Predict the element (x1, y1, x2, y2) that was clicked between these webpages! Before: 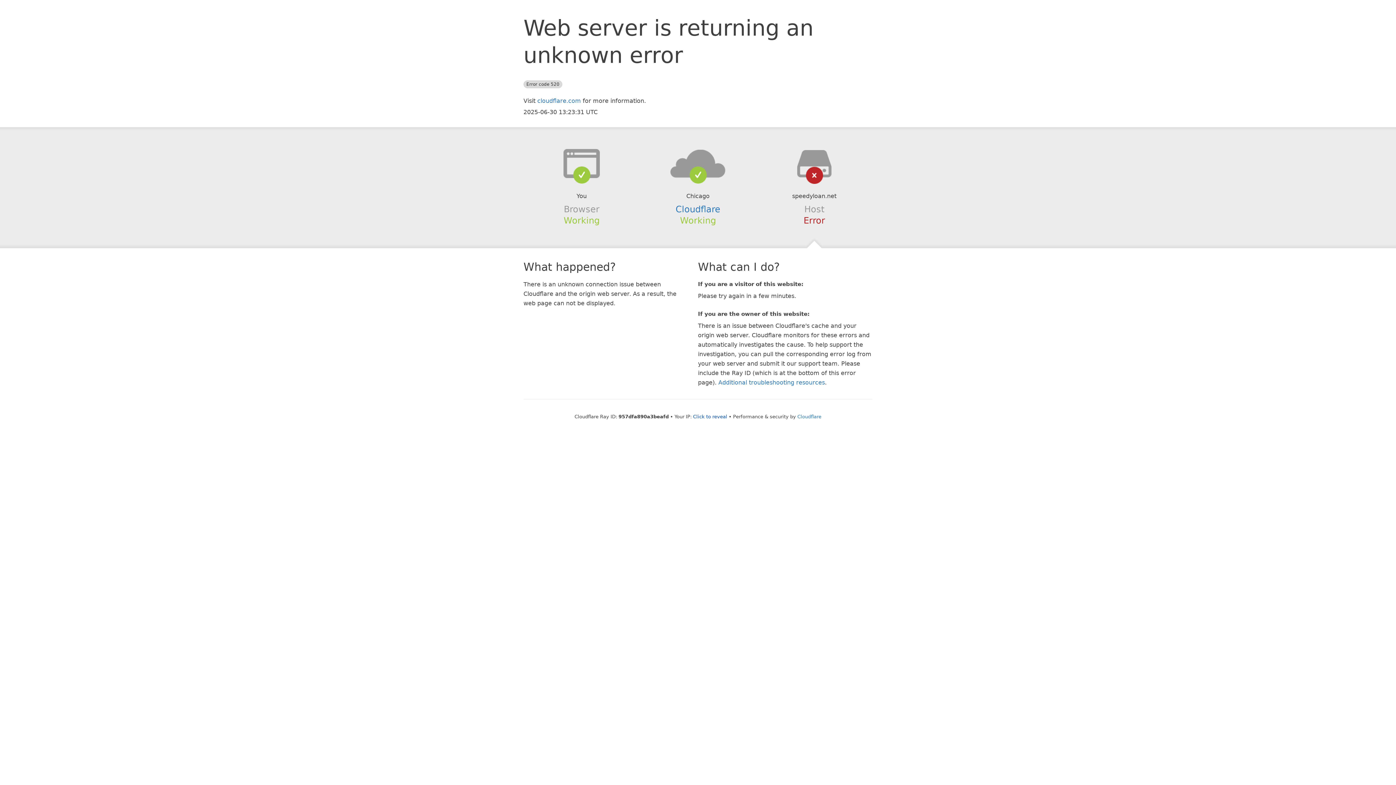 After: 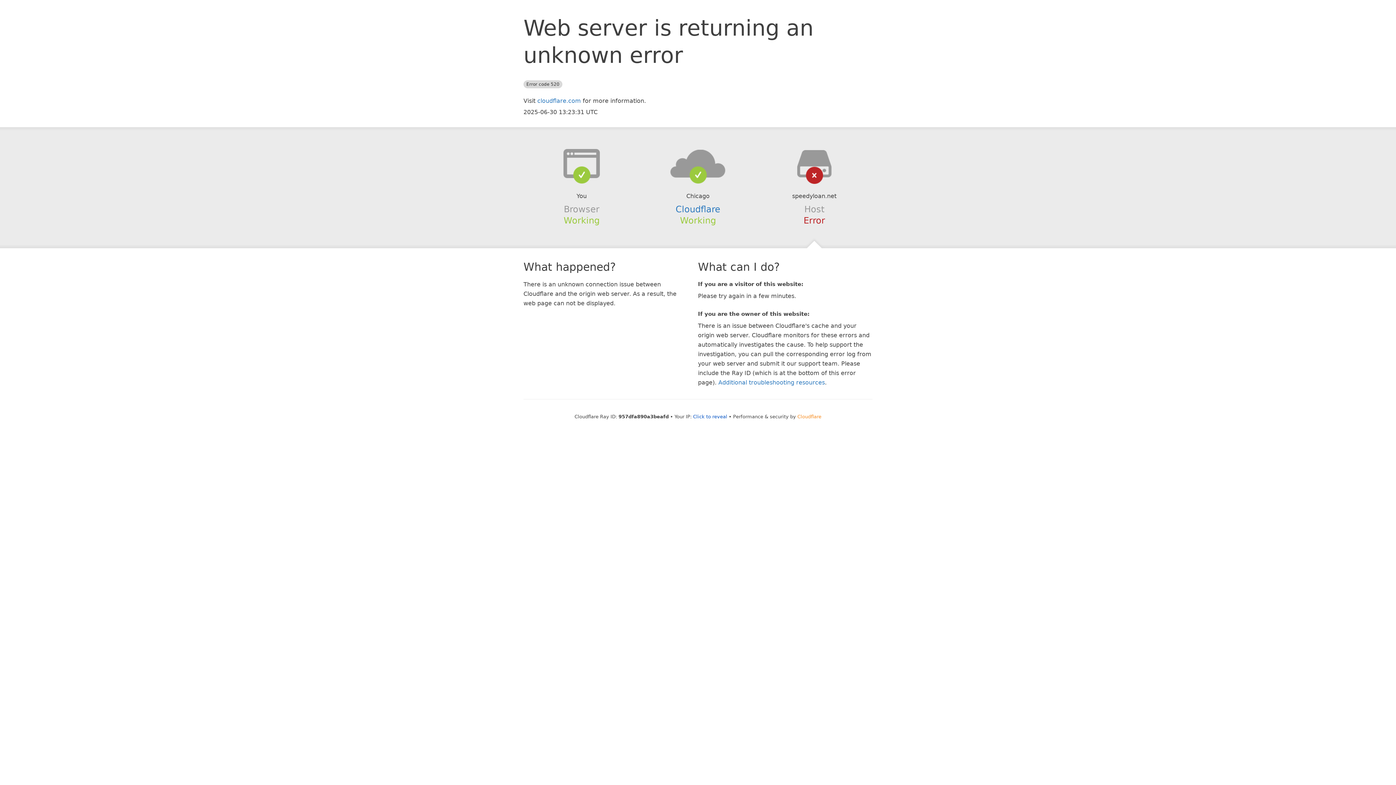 Action: bbox: (797, 414, 821, 419) label: Cloudflare